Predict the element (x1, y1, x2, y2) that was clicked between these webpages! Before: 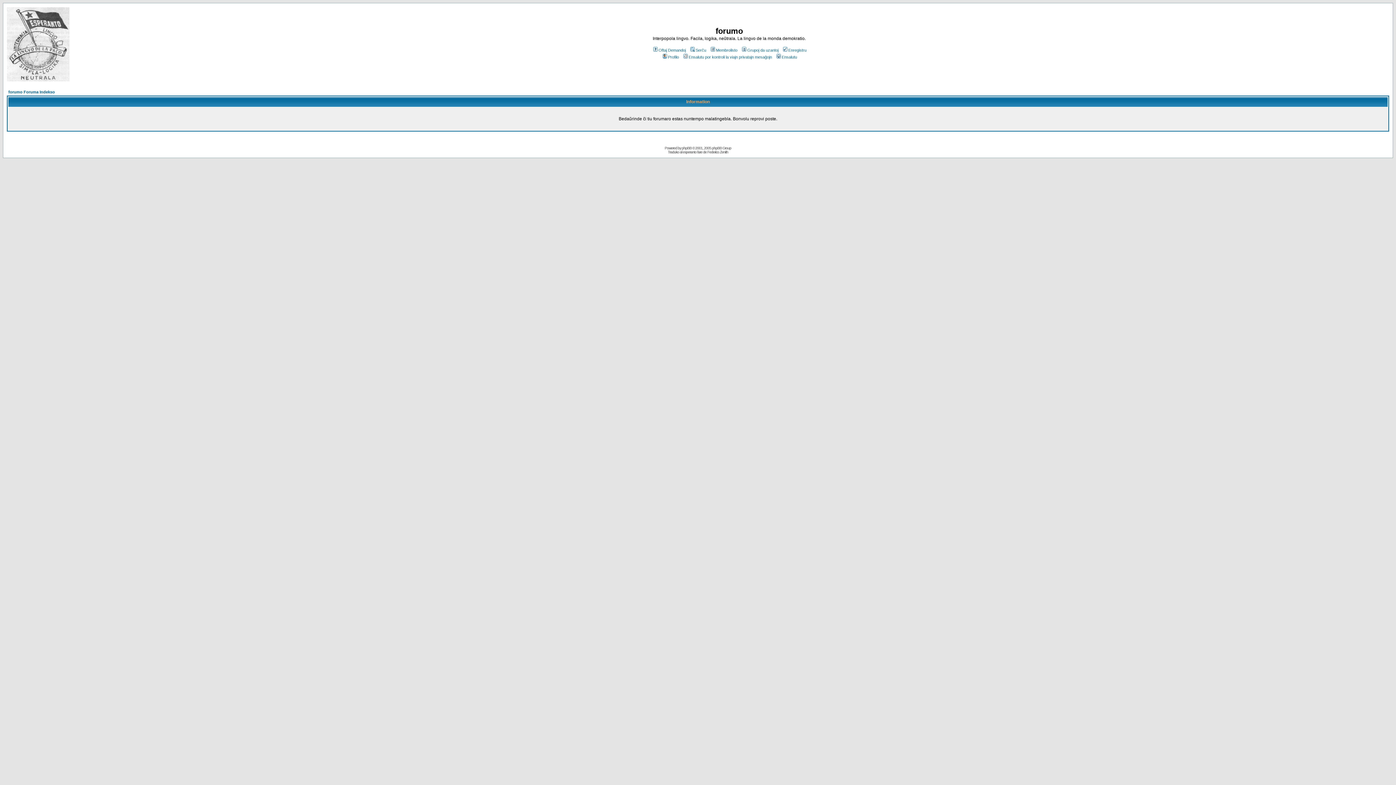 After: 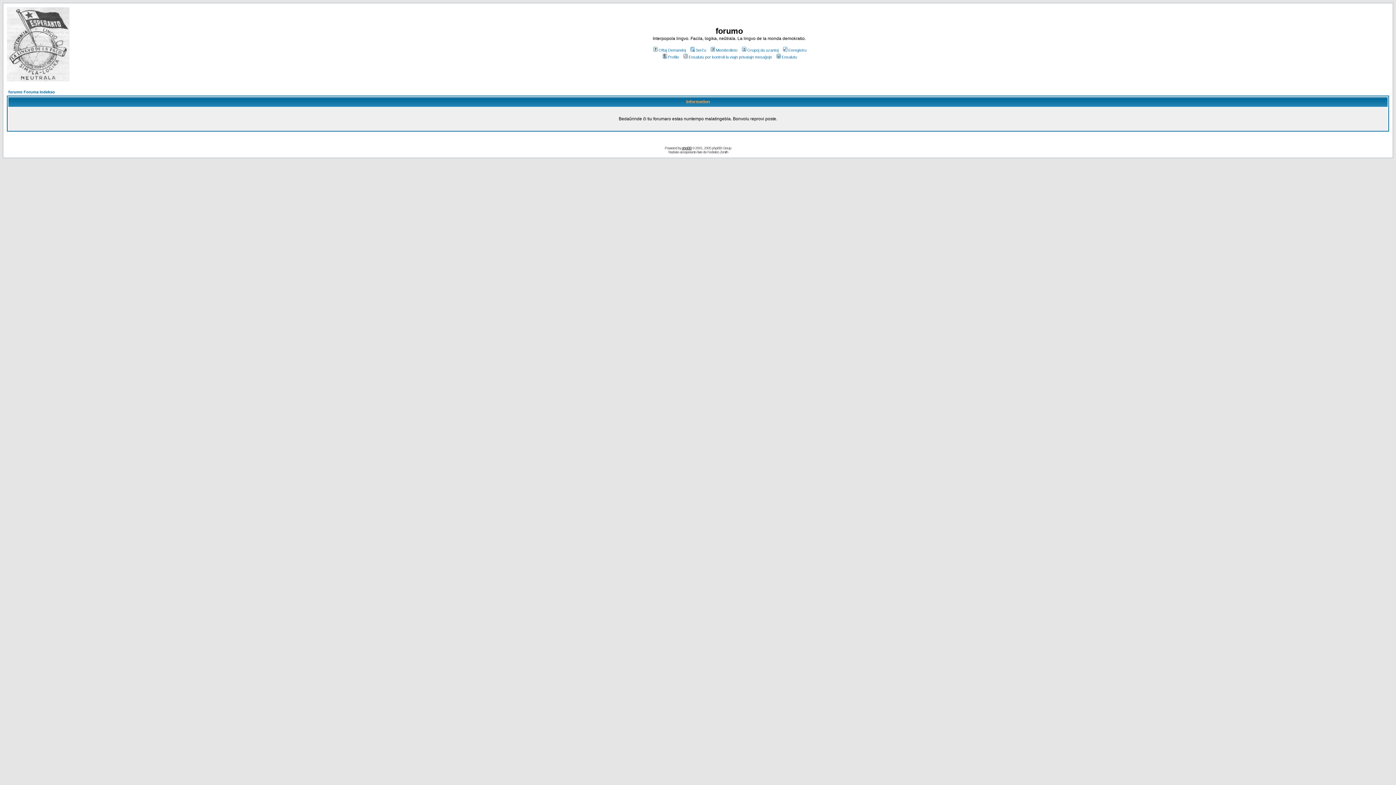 Action: label: phpBB bbox: (682, 146, 691, 150)